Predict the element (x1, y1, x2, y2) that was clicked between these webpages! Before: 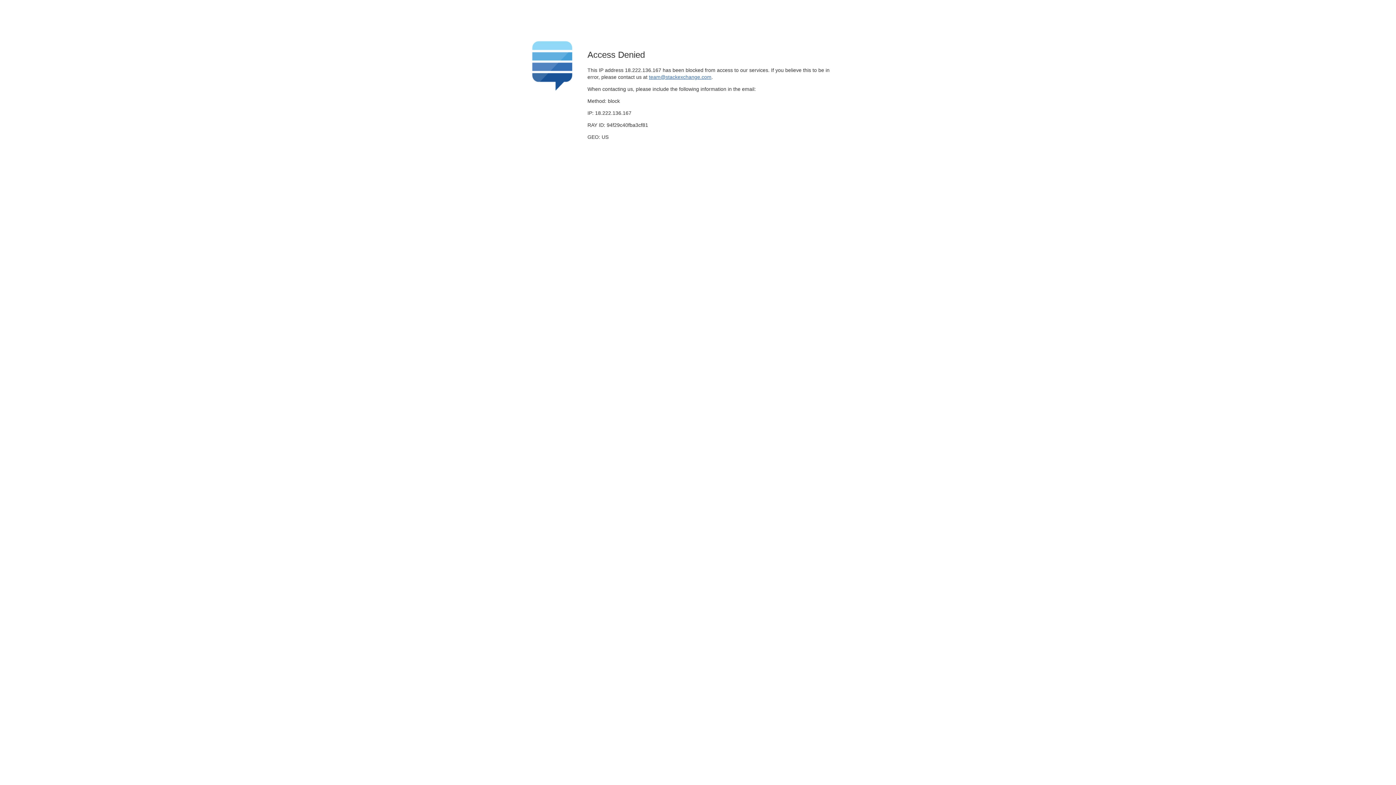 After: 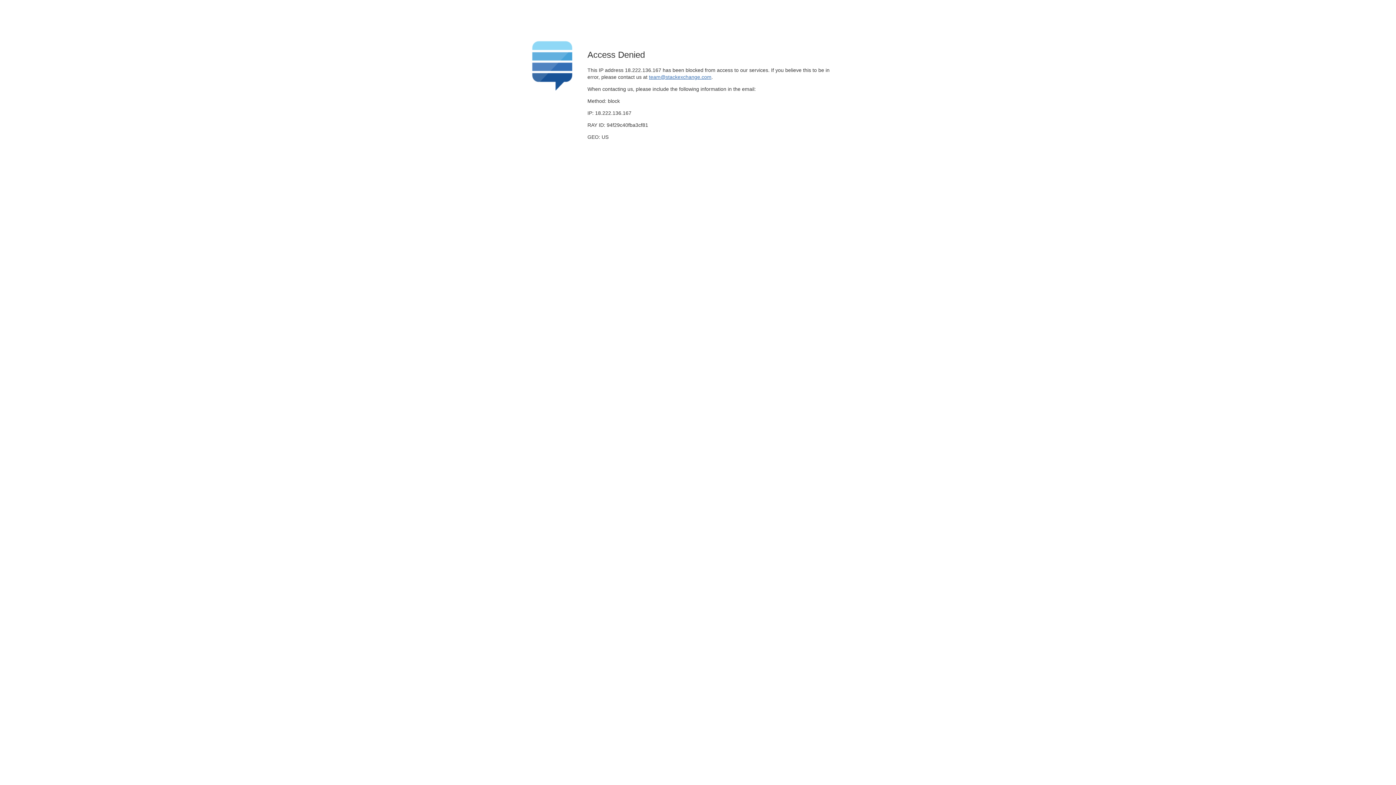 Action: label: team@stackexchange.com bbox: (649, 74, 711, 79)